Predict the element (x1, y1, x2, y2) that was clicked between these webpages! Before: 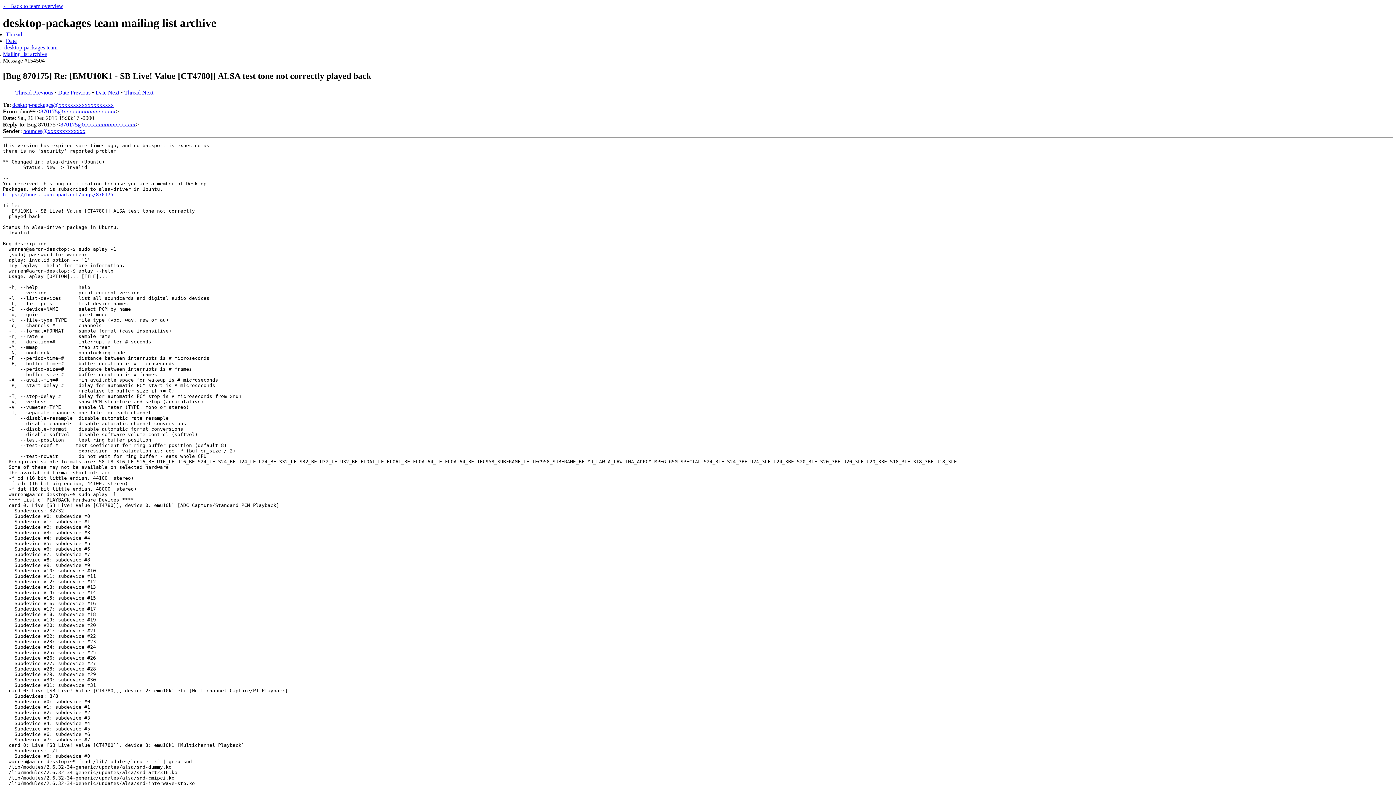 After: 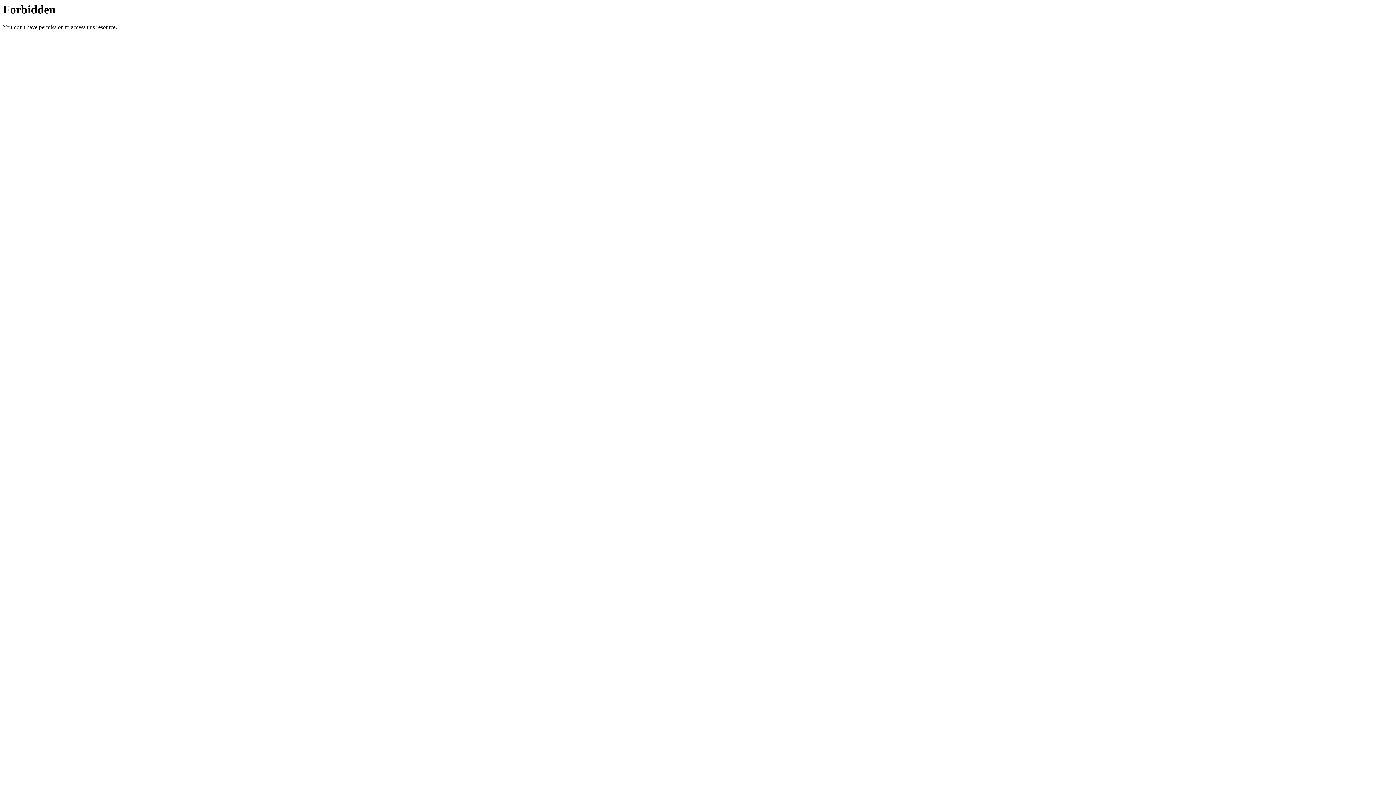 Action: bbox: (2, 2, 63, 9) label: ← Back to team overview